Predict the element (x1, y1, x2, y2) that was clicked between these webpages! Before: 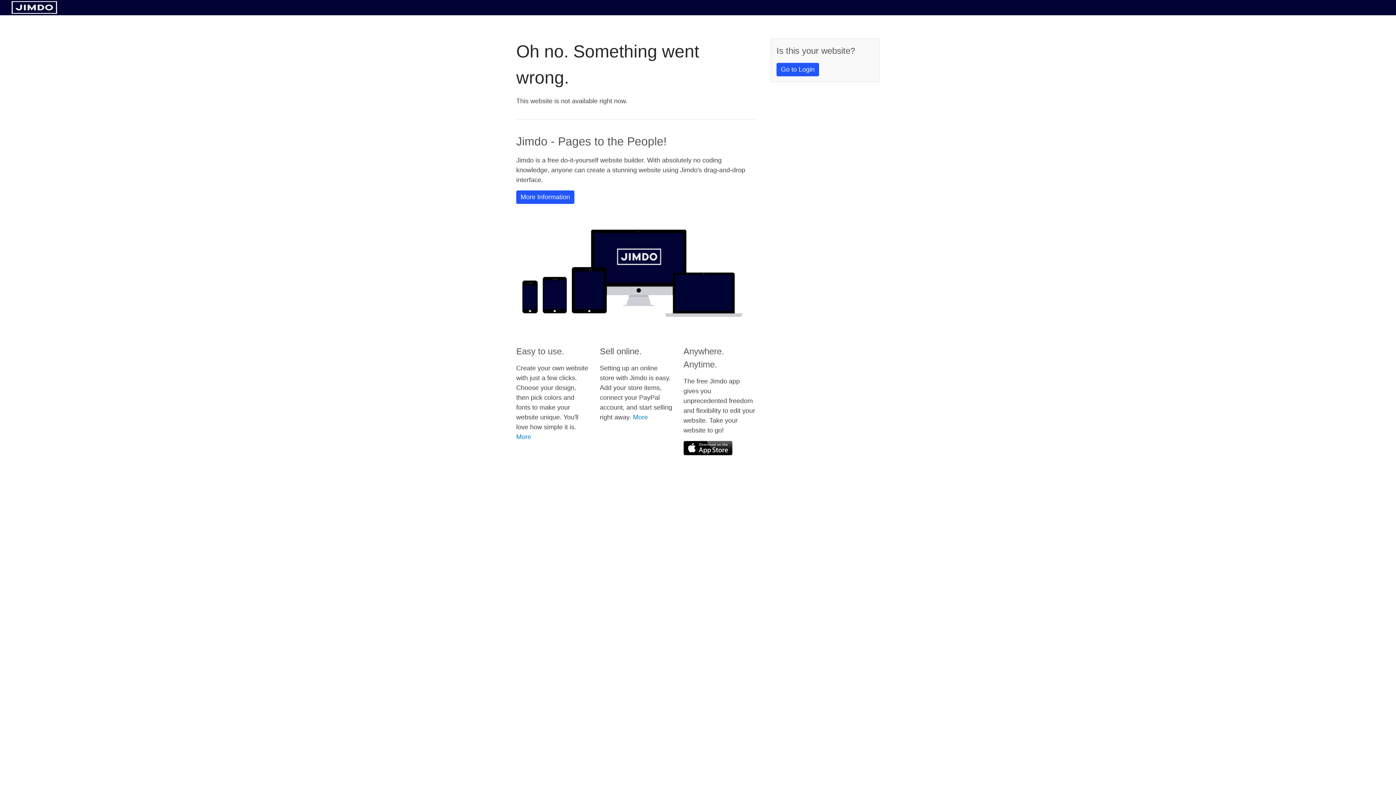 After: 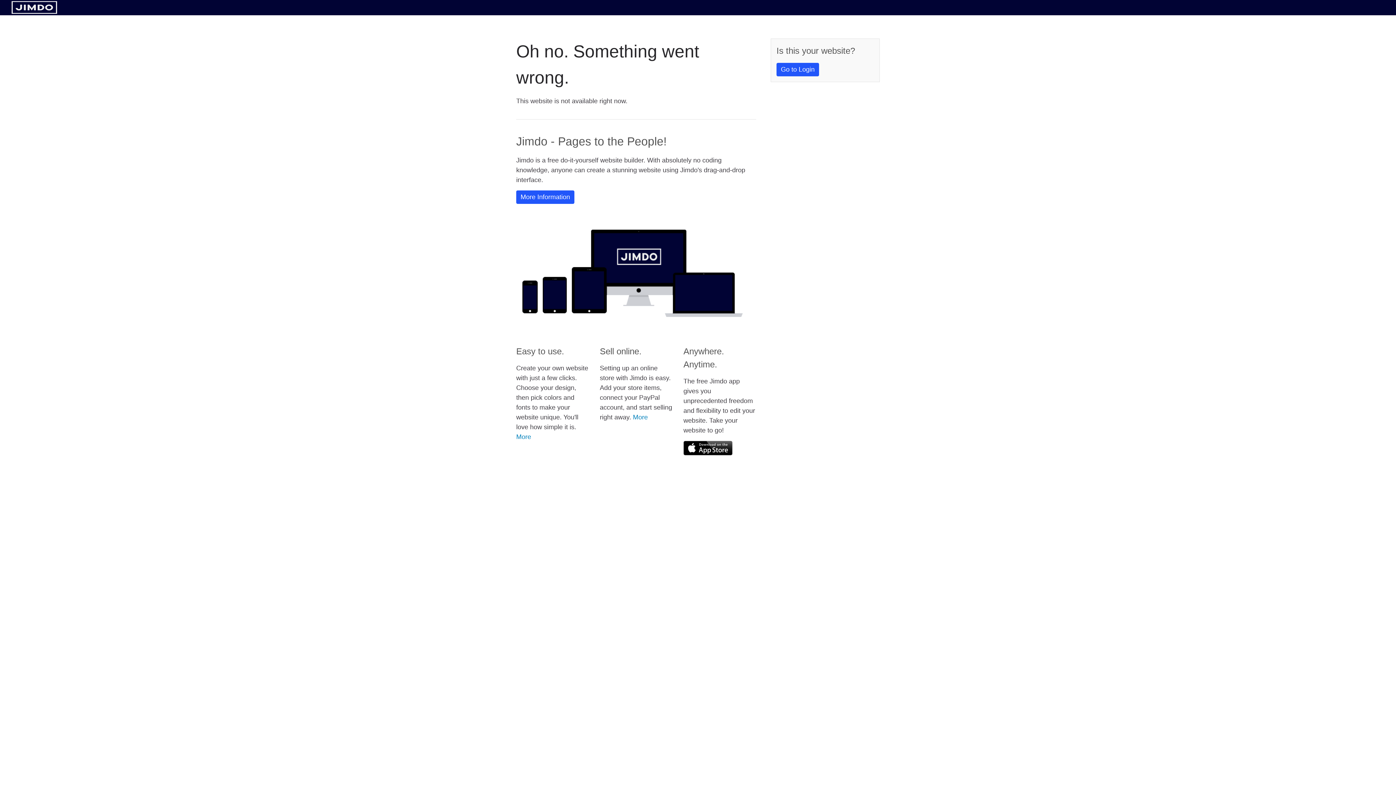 Action: bbox: (11, 8, 57, 14)